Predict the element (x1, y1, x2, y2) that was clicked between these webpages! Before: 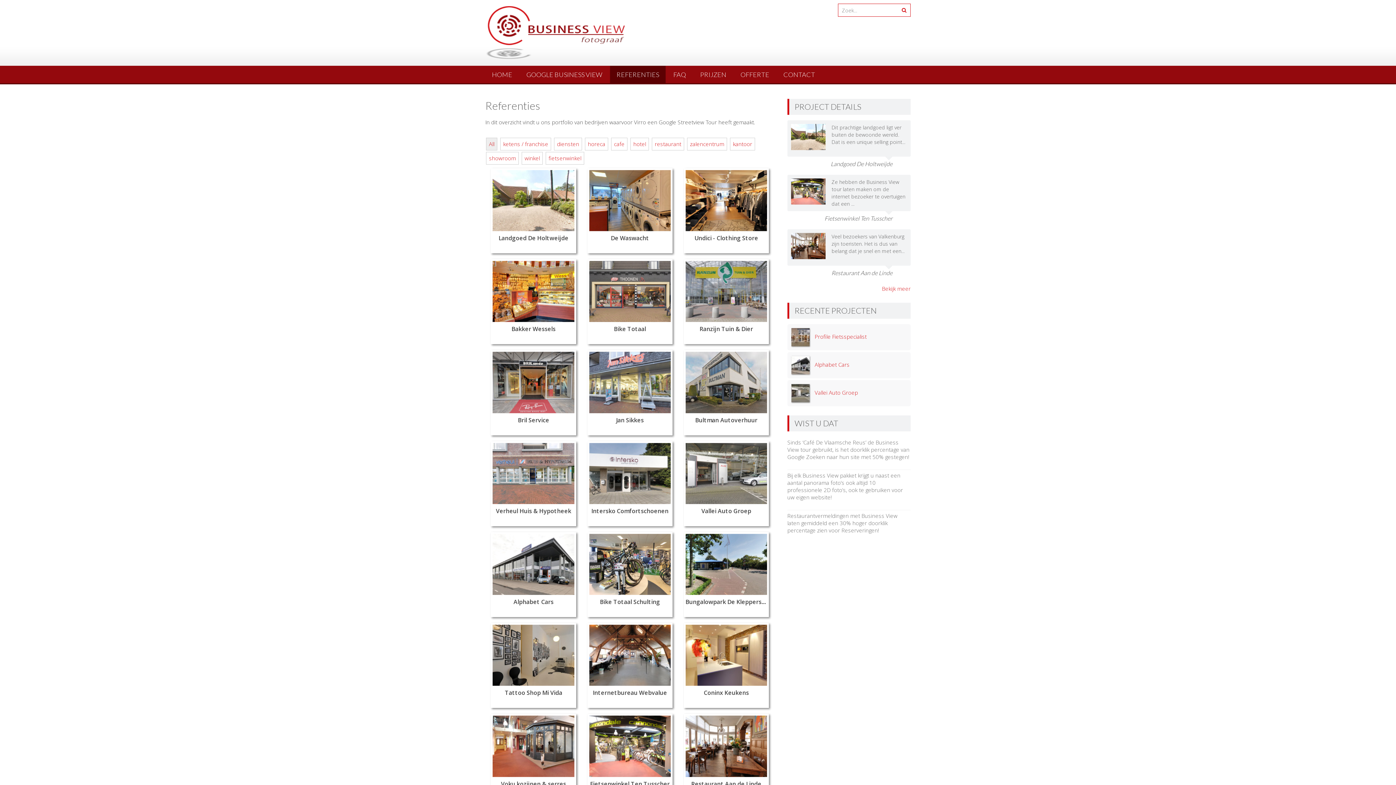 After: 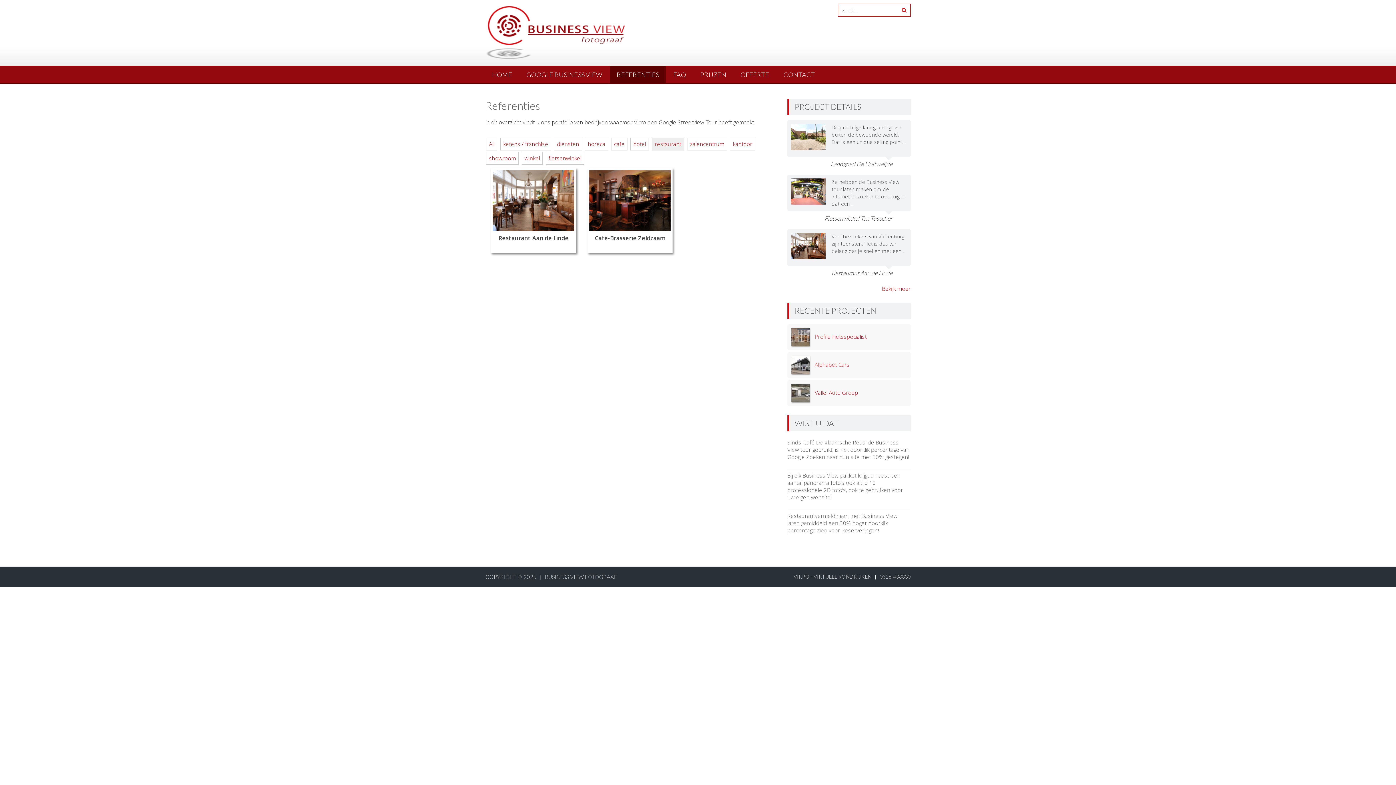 Action: bbox: (652, 137, 684, 150) label: restaurant